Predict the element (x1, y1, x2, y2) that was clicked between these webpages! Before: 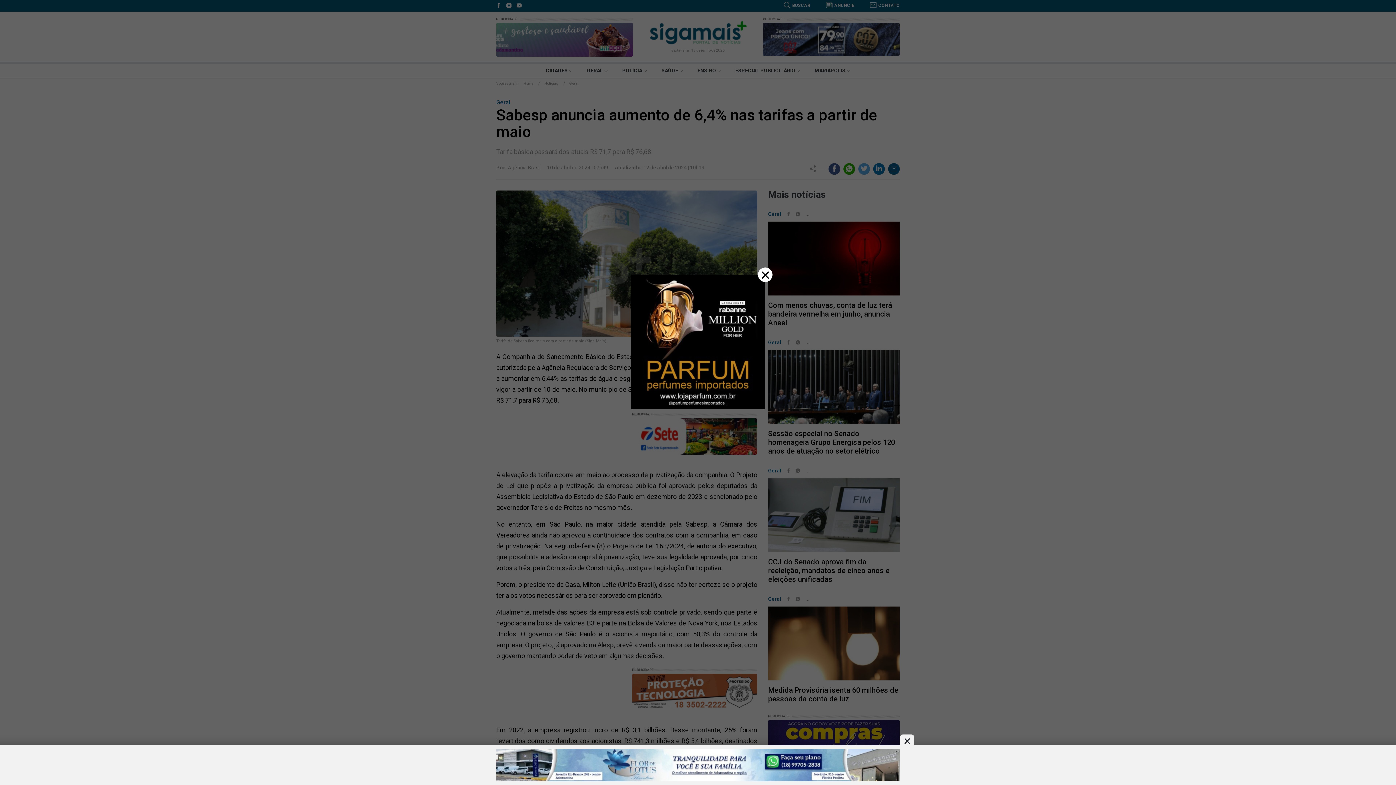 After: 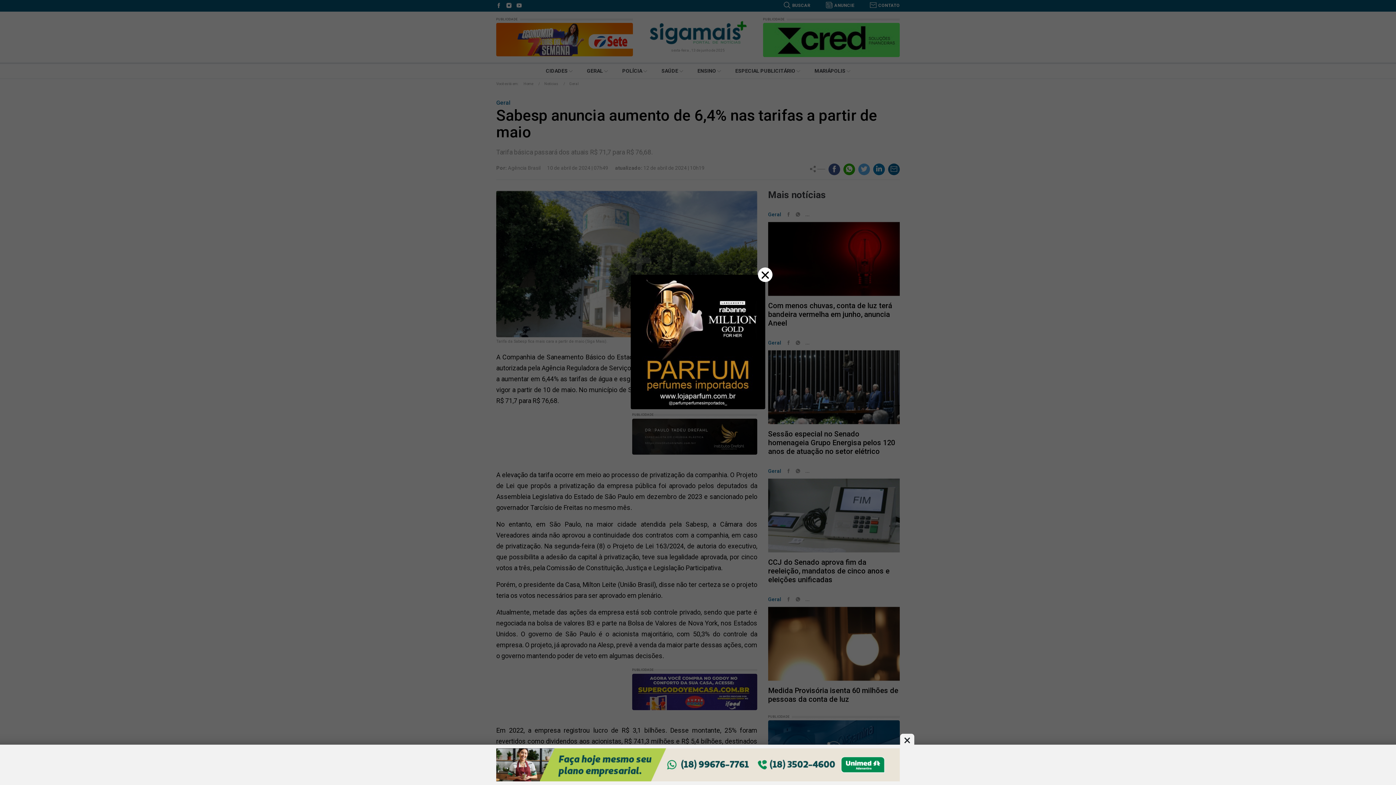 Action: bbox: (630, 338, 765, 345)